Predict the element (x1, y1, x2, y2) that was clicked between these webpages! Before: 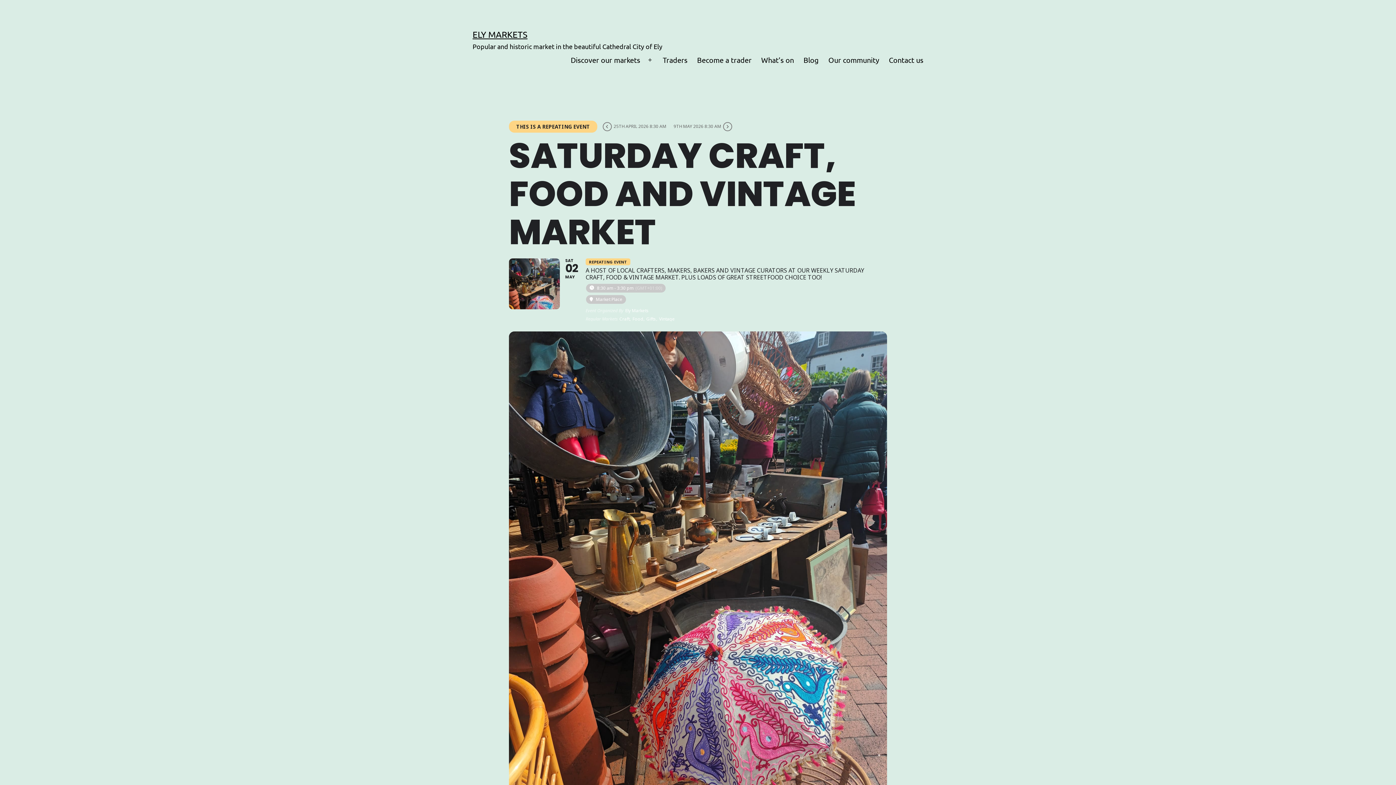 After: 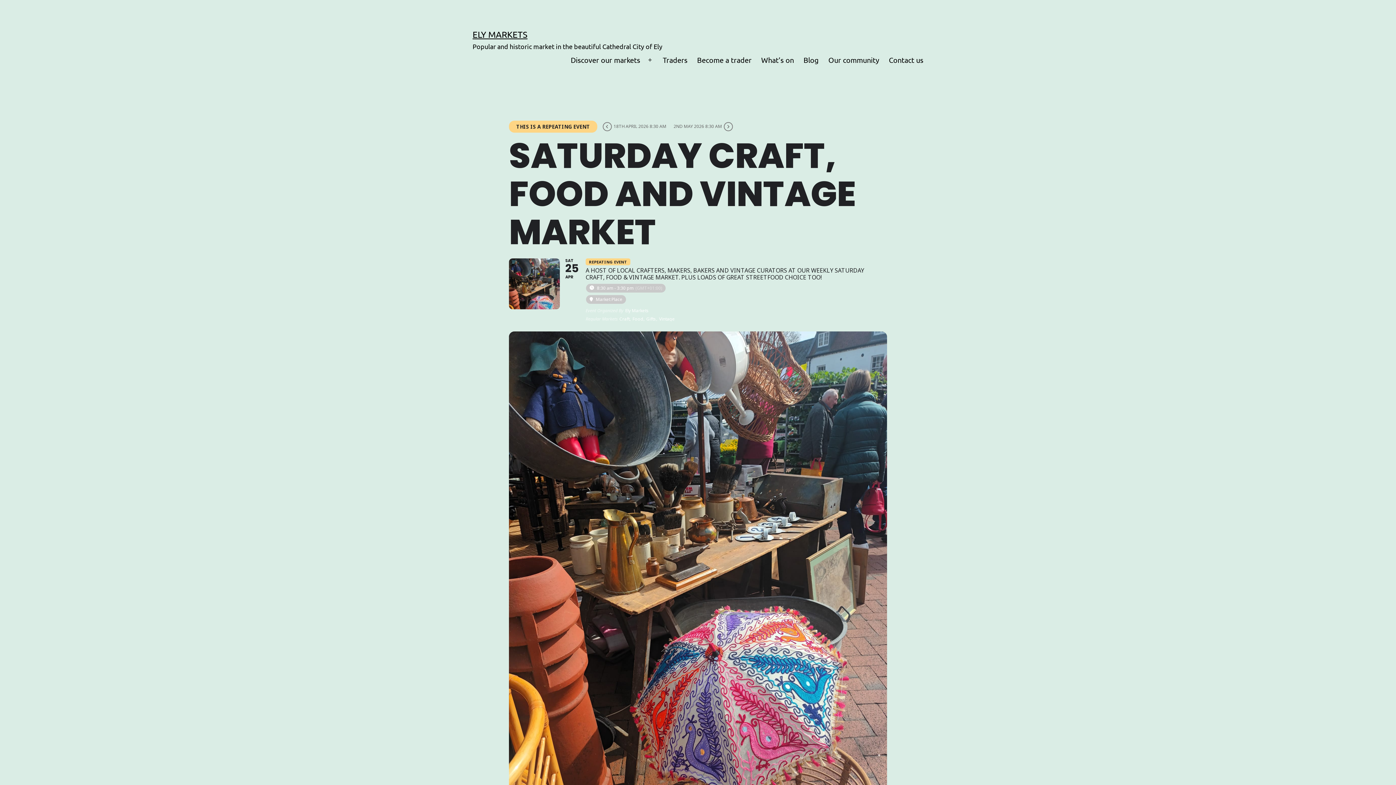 Action: bbox: (601, 120, 670, 132) label: 25TH APRIL 2026 8:30 AM